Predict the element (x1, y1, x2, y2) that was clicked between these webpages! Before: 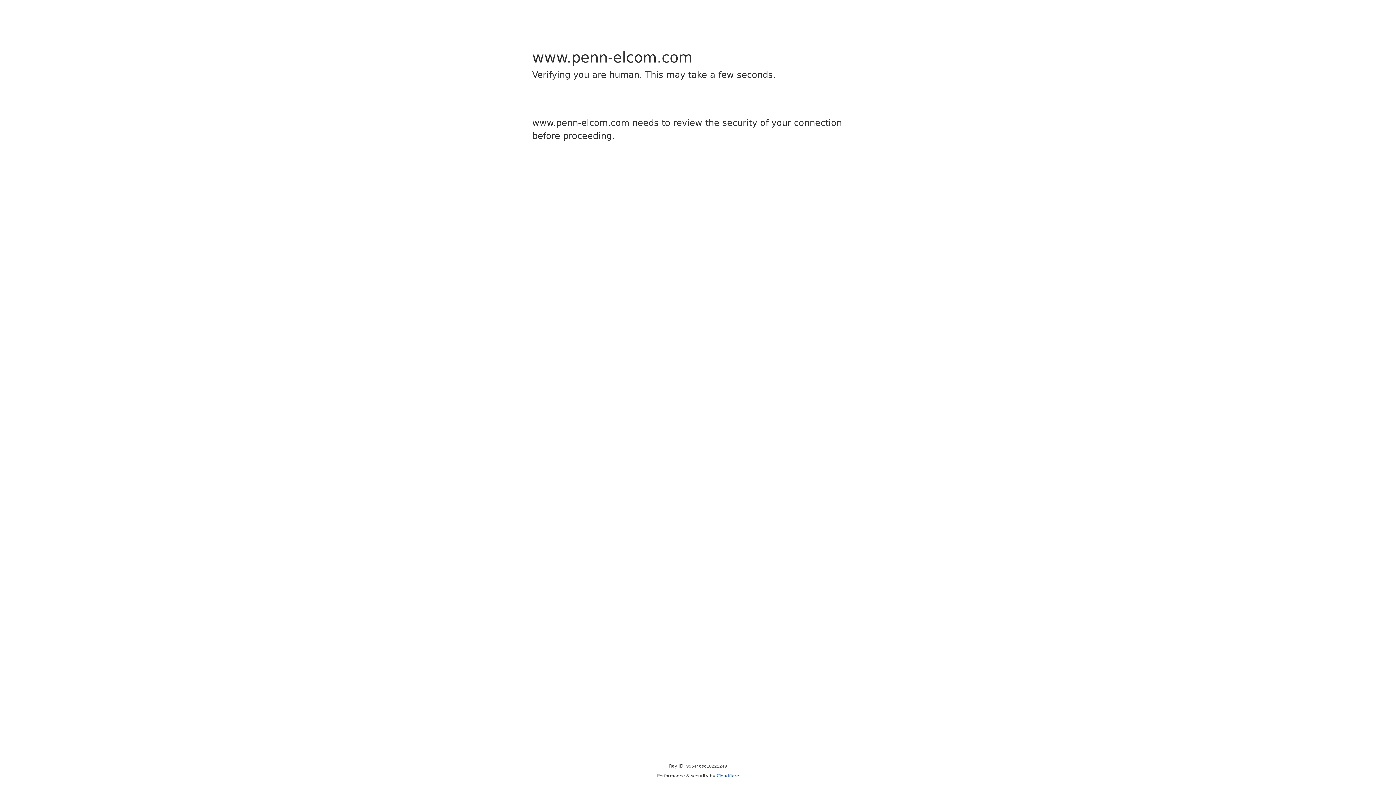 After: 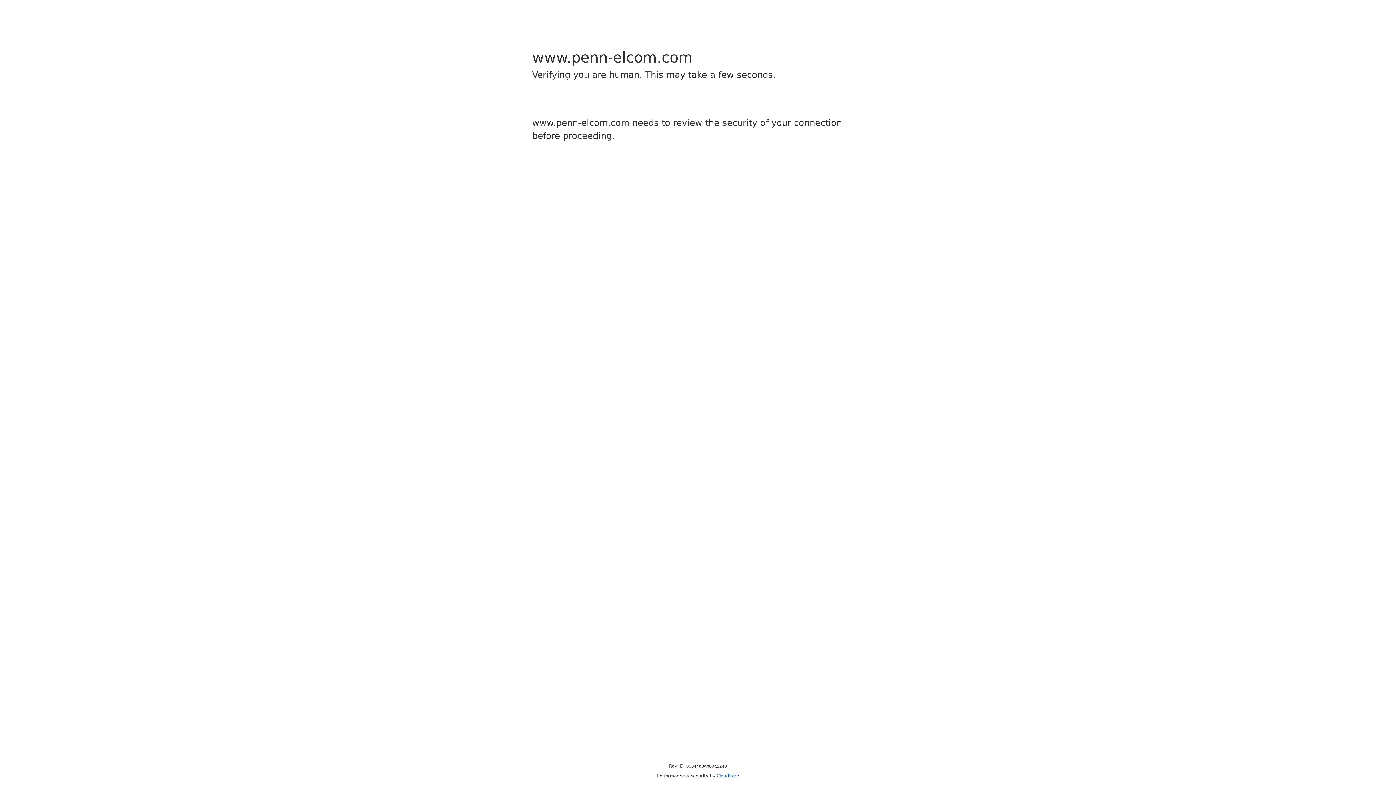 Action: label: Cloudflare bbox: (716, 773, 739, 778)